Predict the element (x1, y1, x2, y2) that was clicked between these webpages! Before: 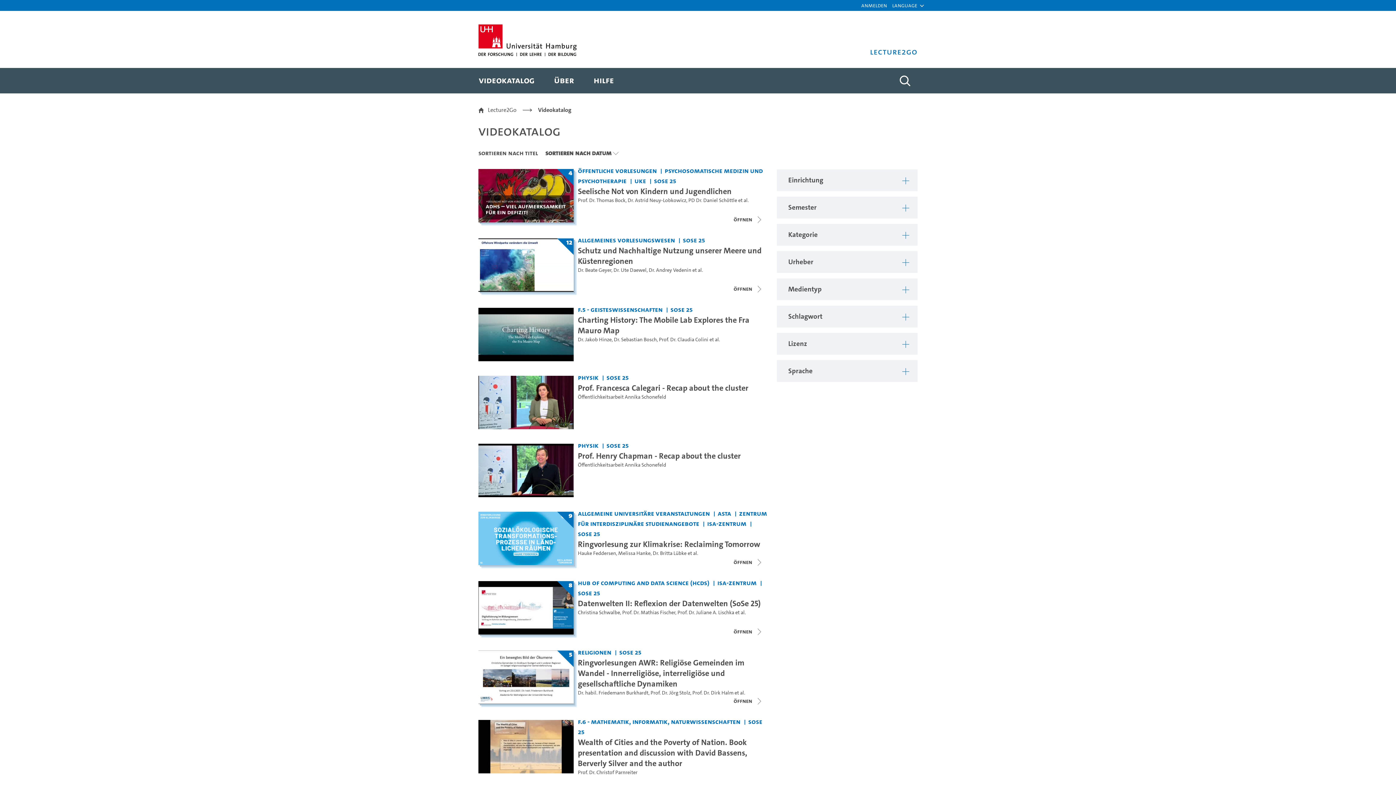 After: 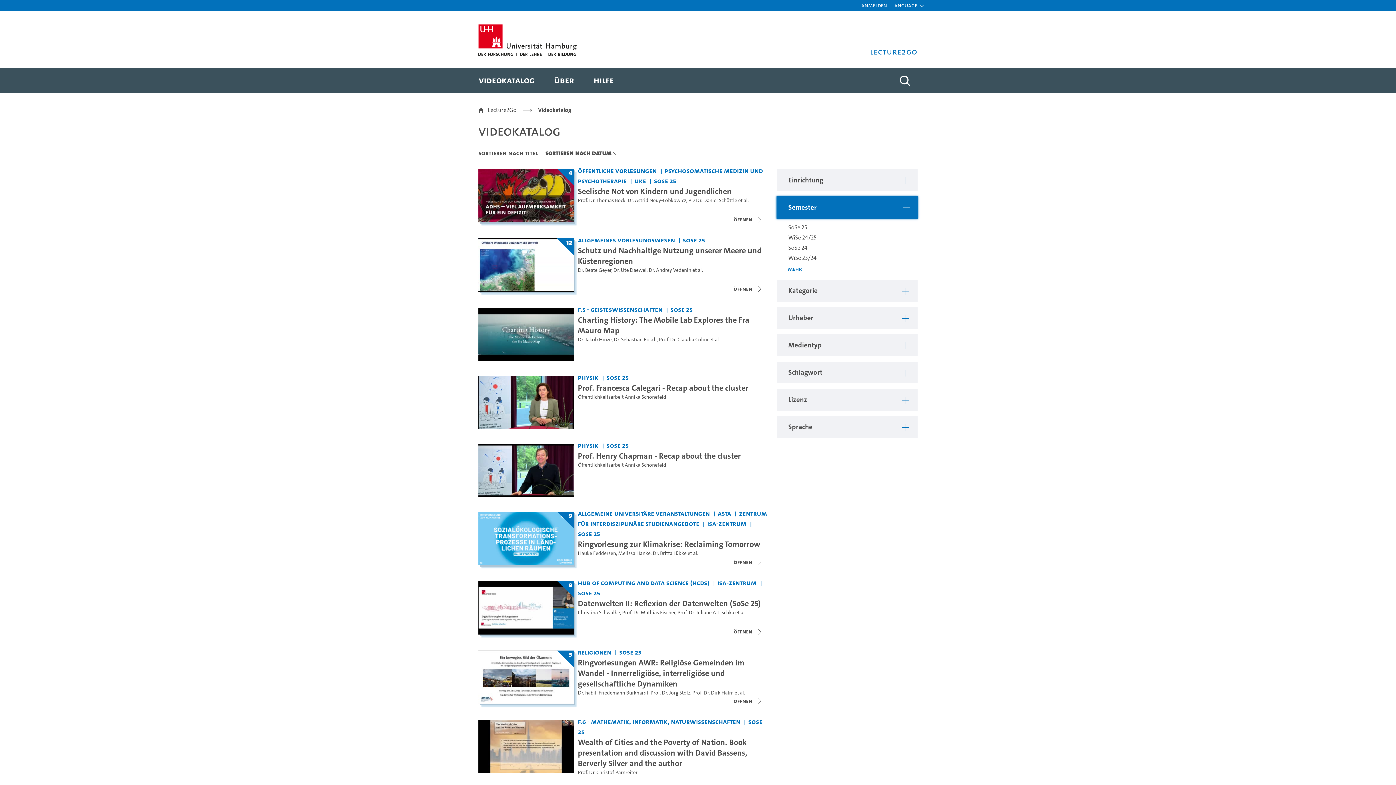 Action: label: Zeige Filter: Semester bbox: (777, 196, 917, 218)